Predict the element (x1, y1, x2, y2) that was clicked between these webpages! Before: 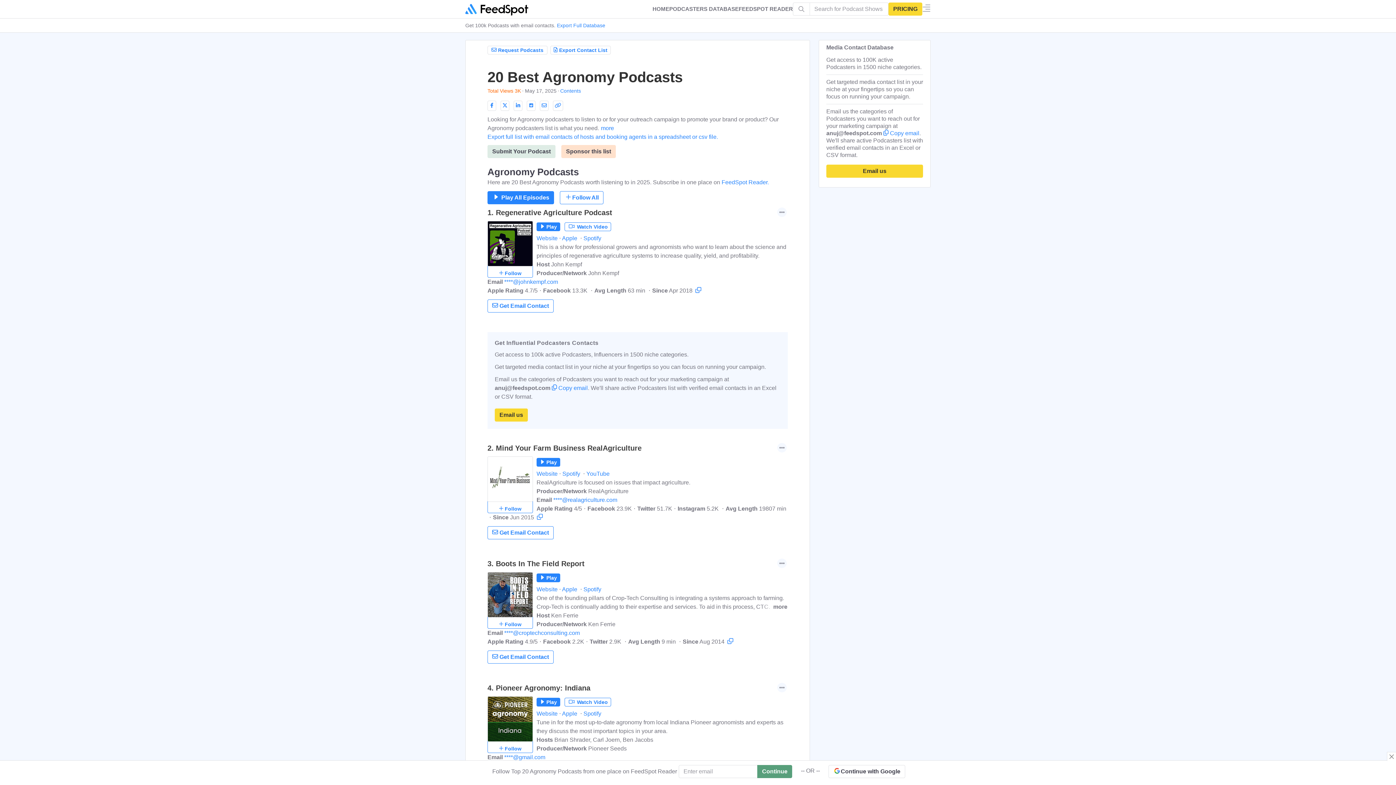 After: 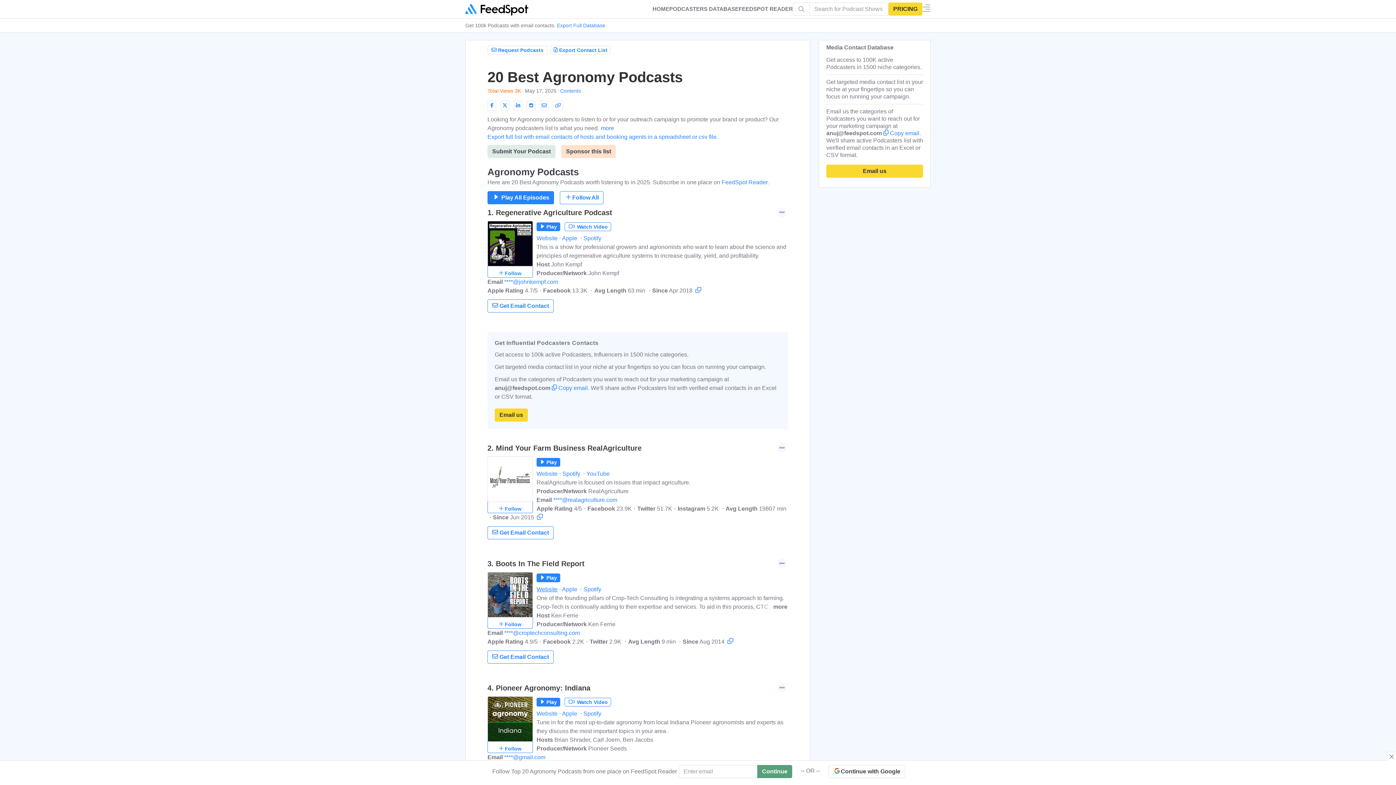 Action: label: Website bbox: (536, 586, 561, 592)